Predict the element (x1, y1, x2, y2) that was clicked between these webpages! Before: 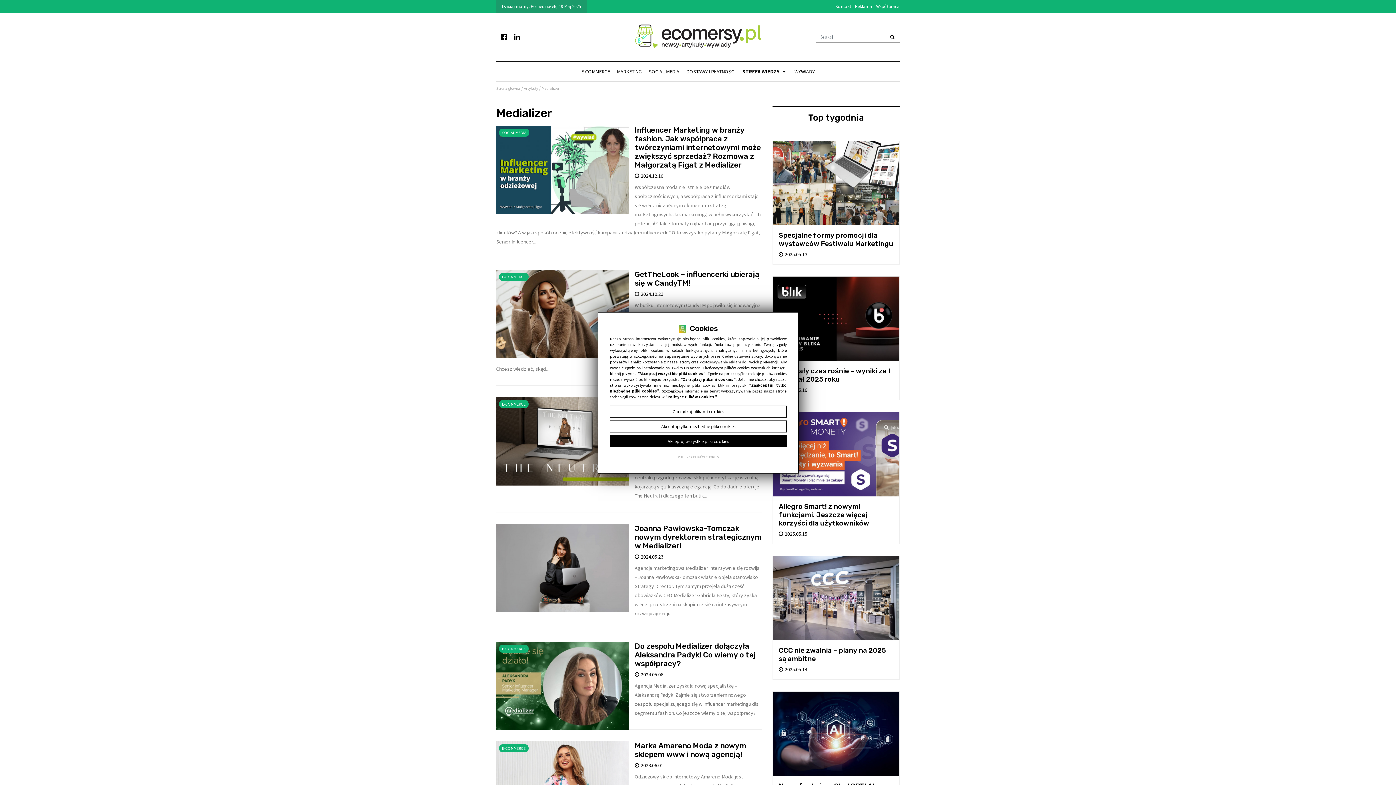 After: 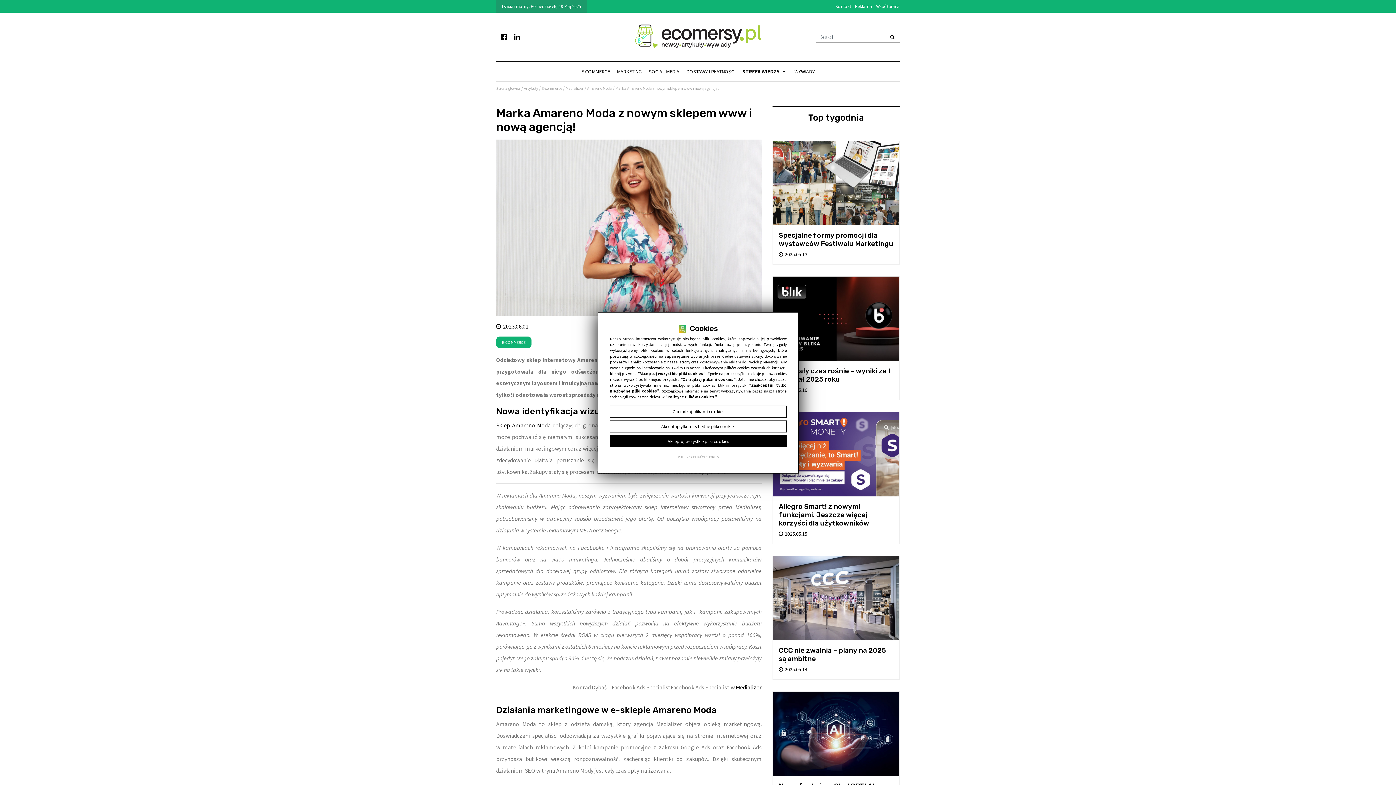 Action: label: Marka Amareno Moda z nowym sklepem www i nową agencją! bbox: (634, 741, 746, 759)